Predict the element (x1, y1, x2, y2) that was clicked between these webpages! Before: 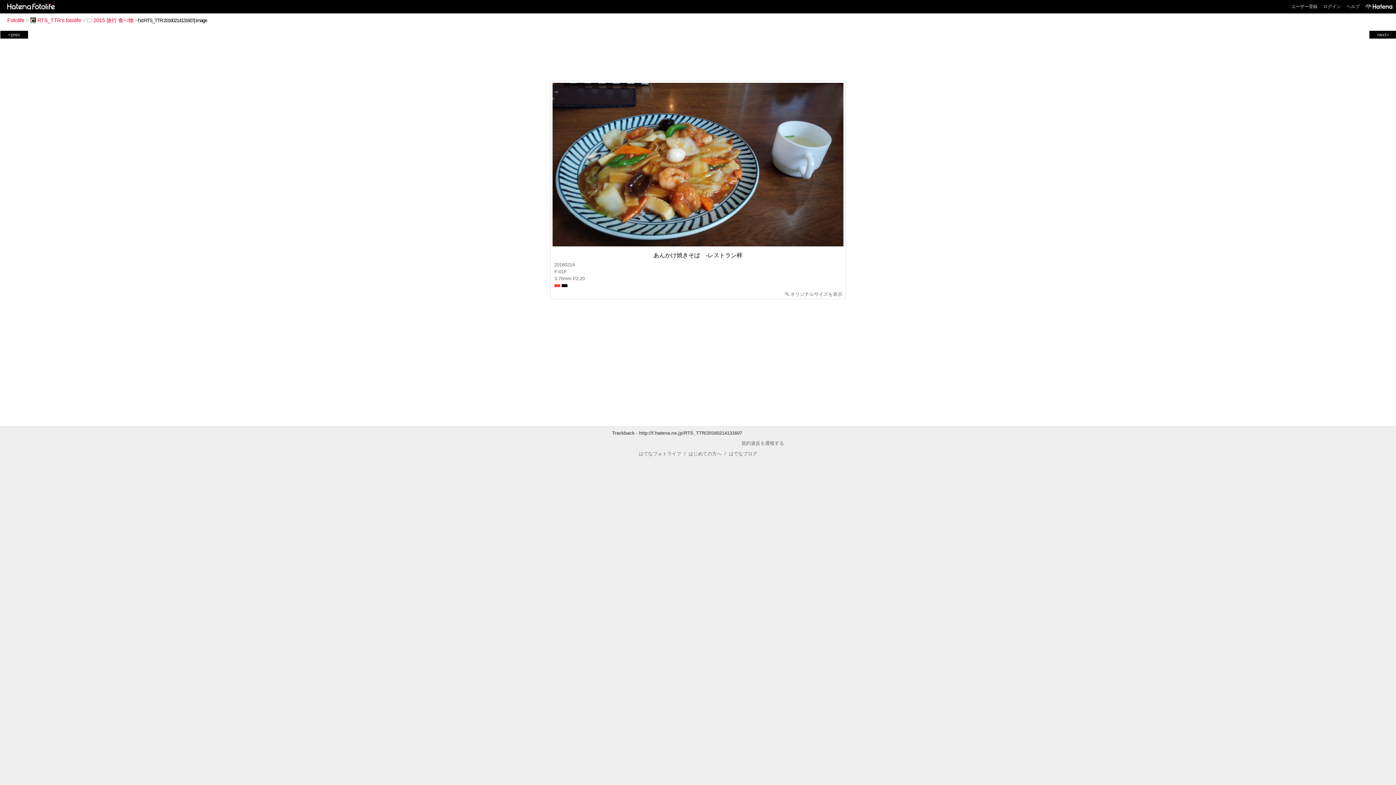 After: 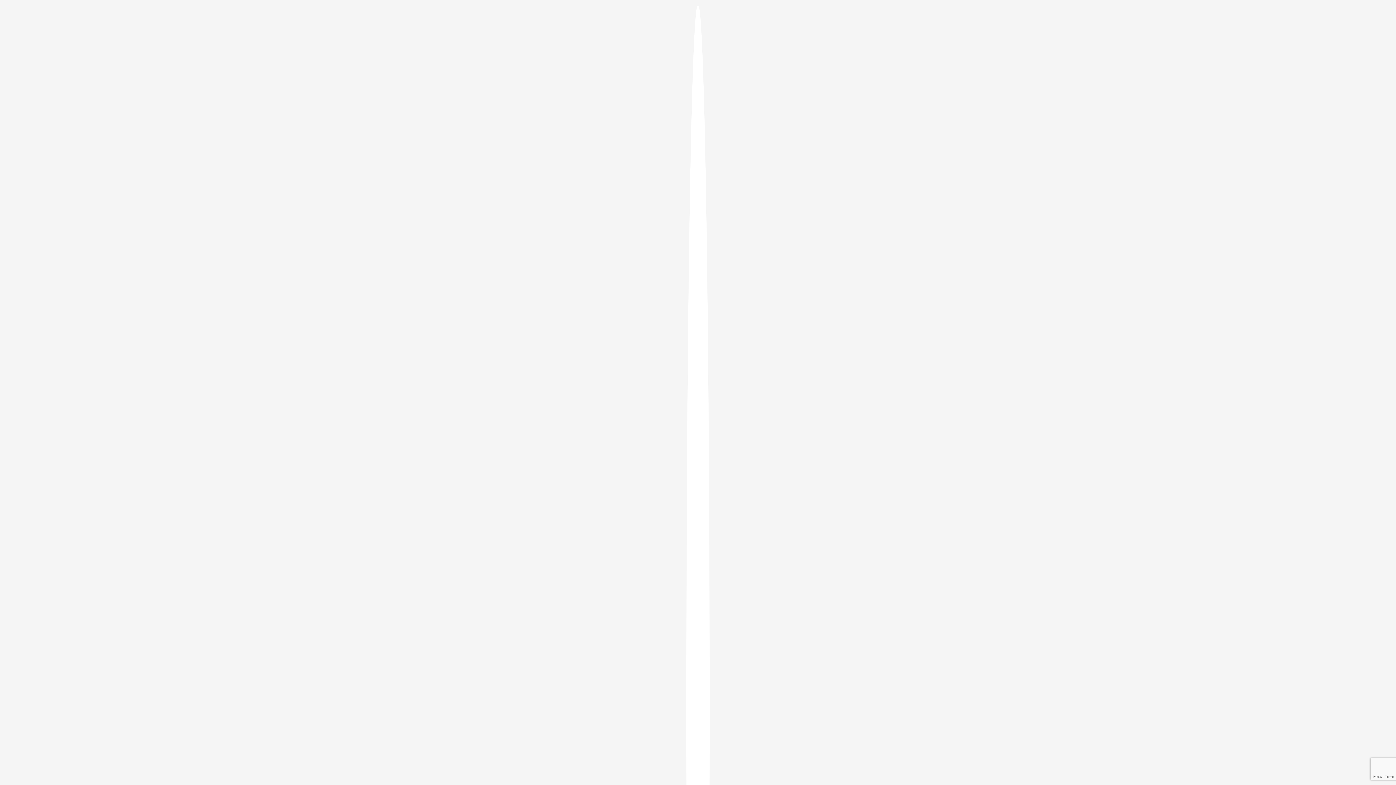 Action: label: ログイン bbox: (1323, 4, 1341, 9)